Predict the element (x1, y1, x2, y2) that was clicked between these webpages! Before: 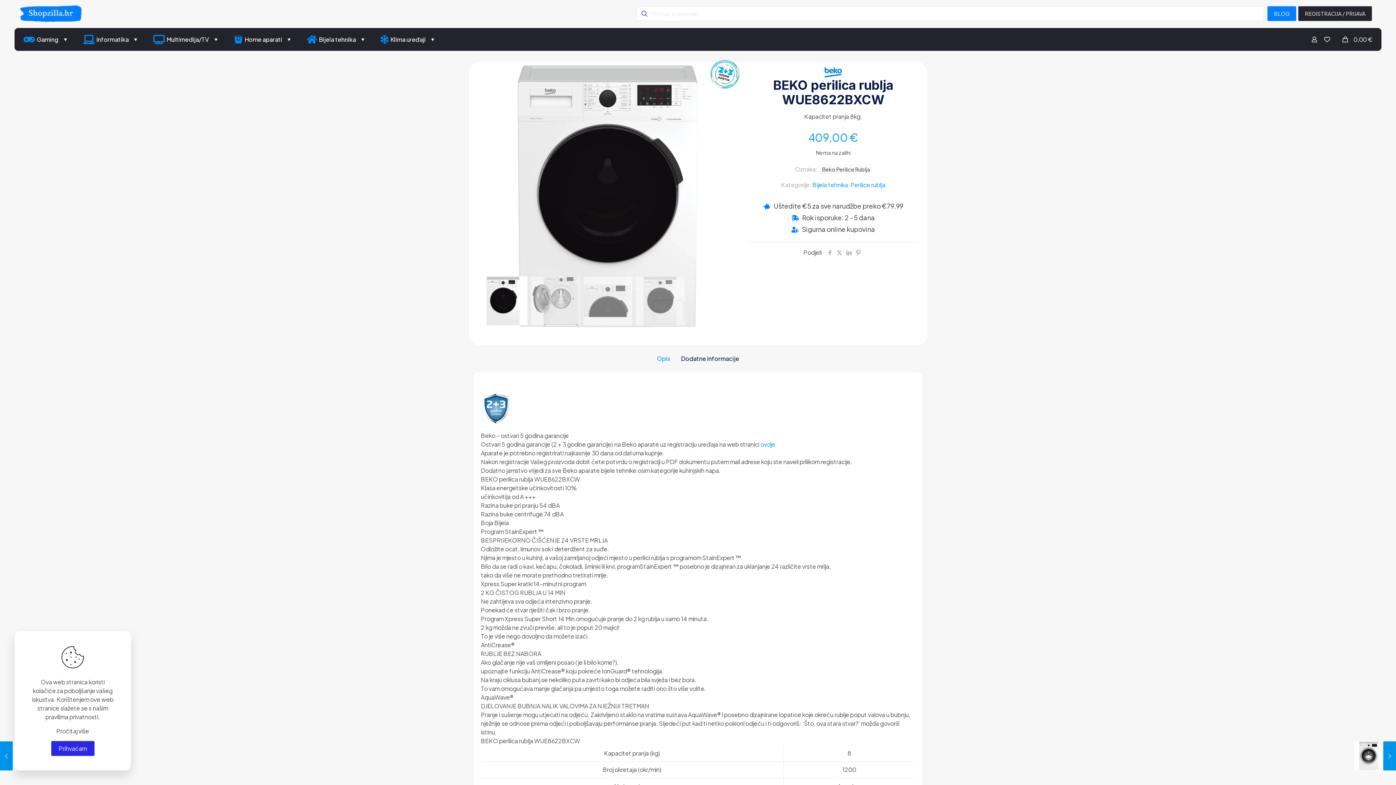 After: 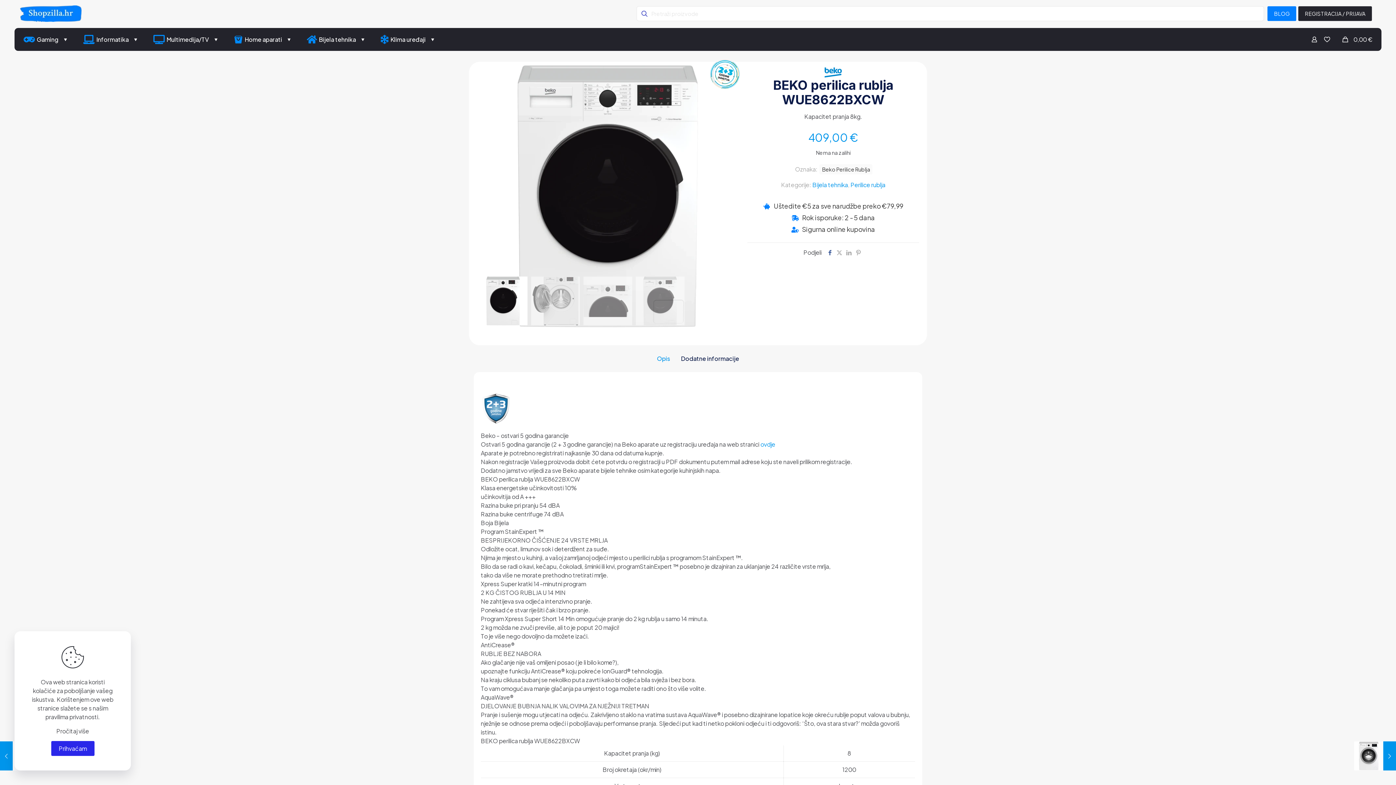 Action: bbox: (825, 248, 834, 256)